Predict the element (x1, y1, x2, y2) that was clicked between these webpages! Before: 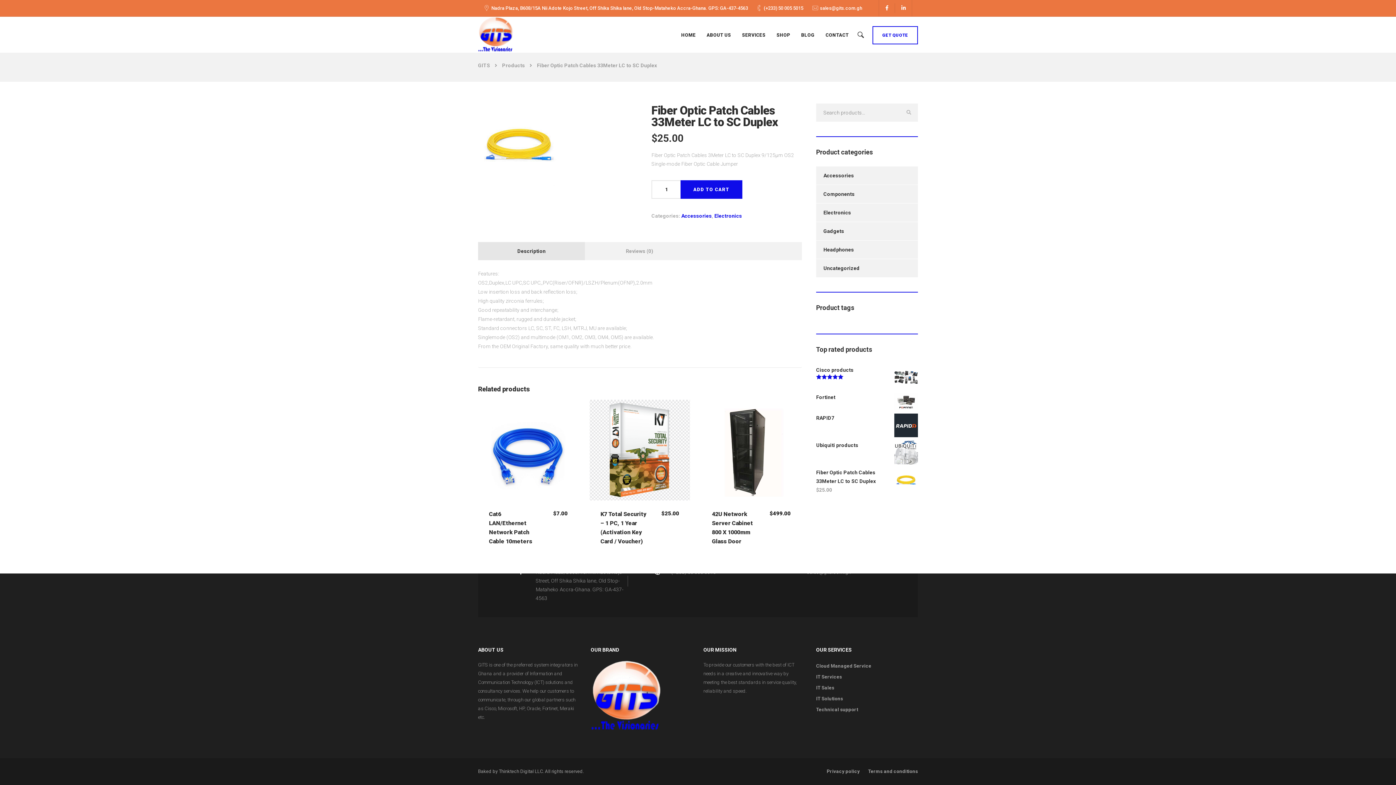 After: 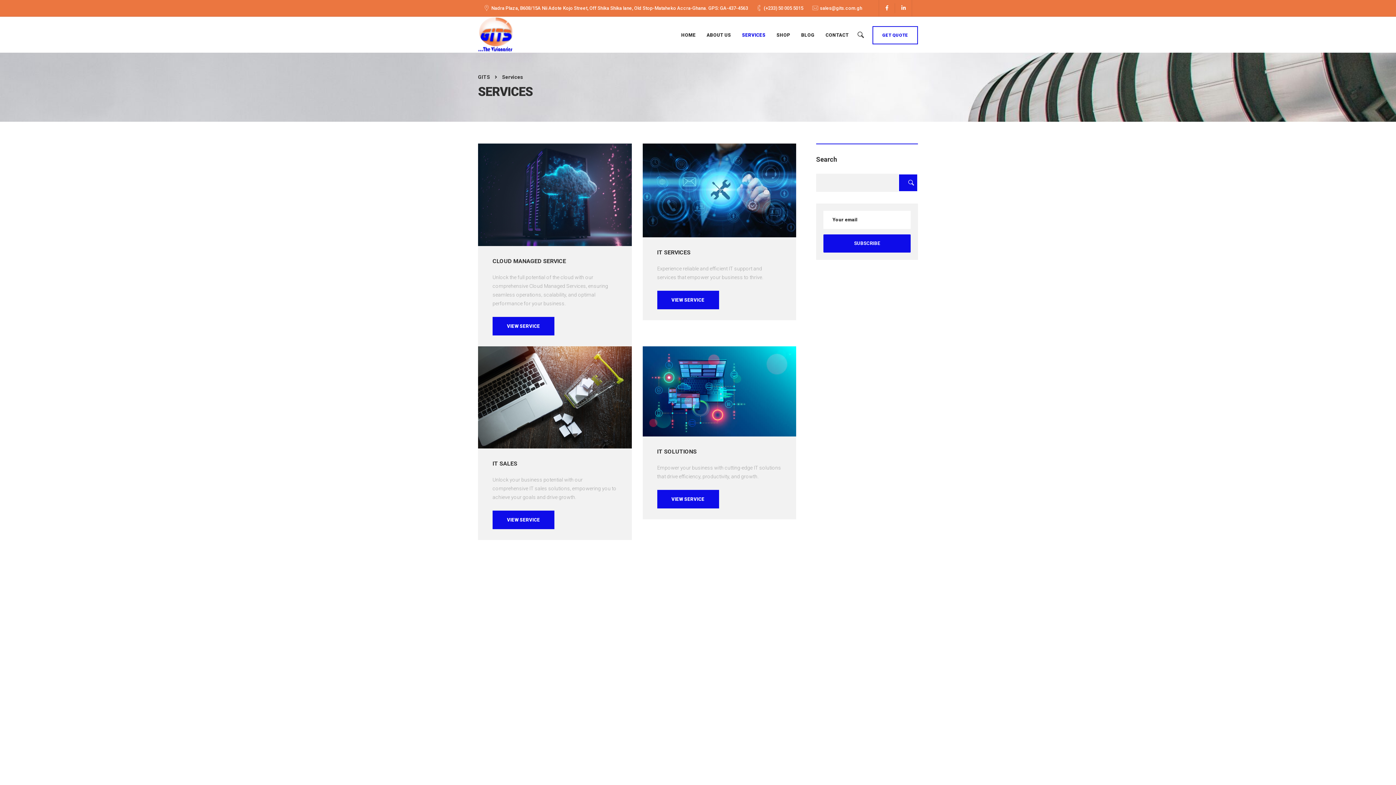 Action: label: SERVICES bbox: (742, 18, 765, 50)